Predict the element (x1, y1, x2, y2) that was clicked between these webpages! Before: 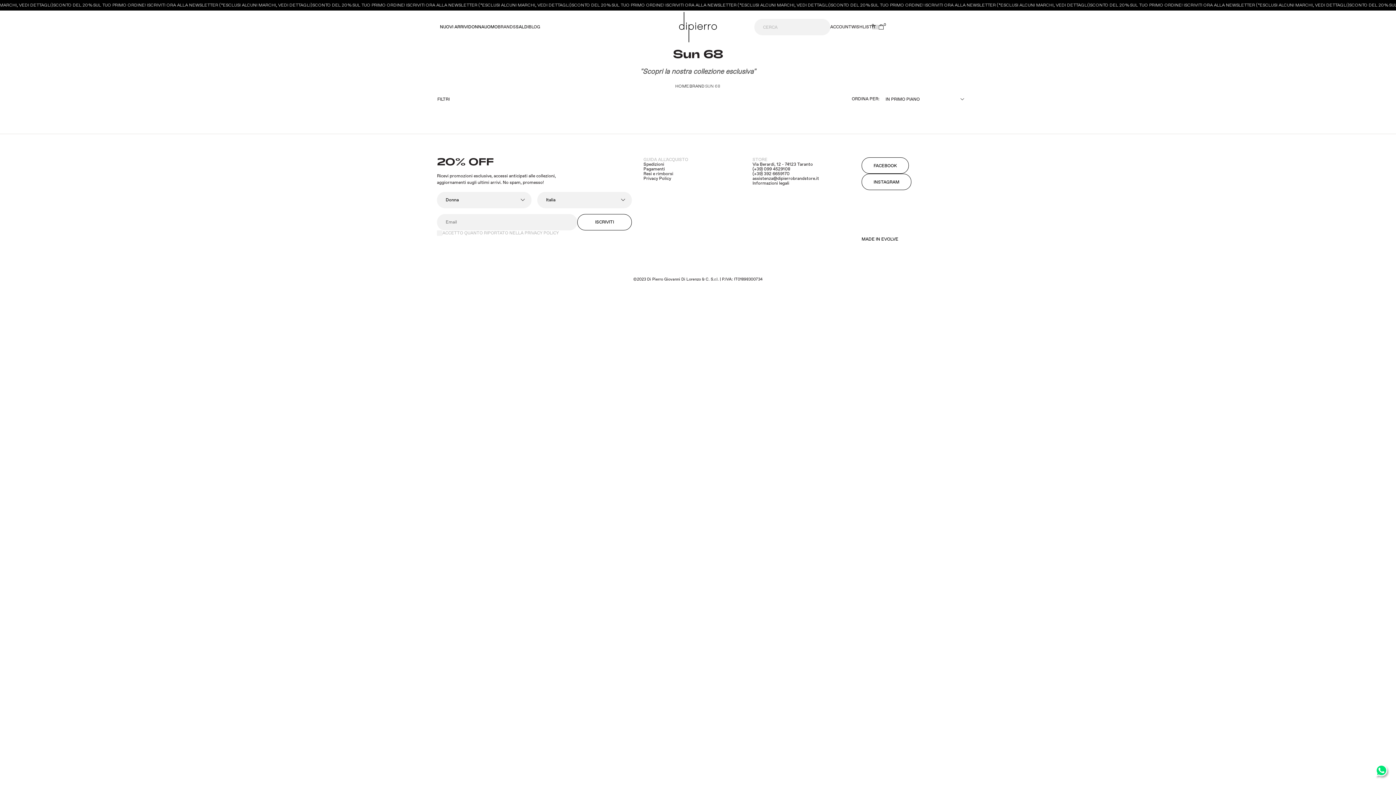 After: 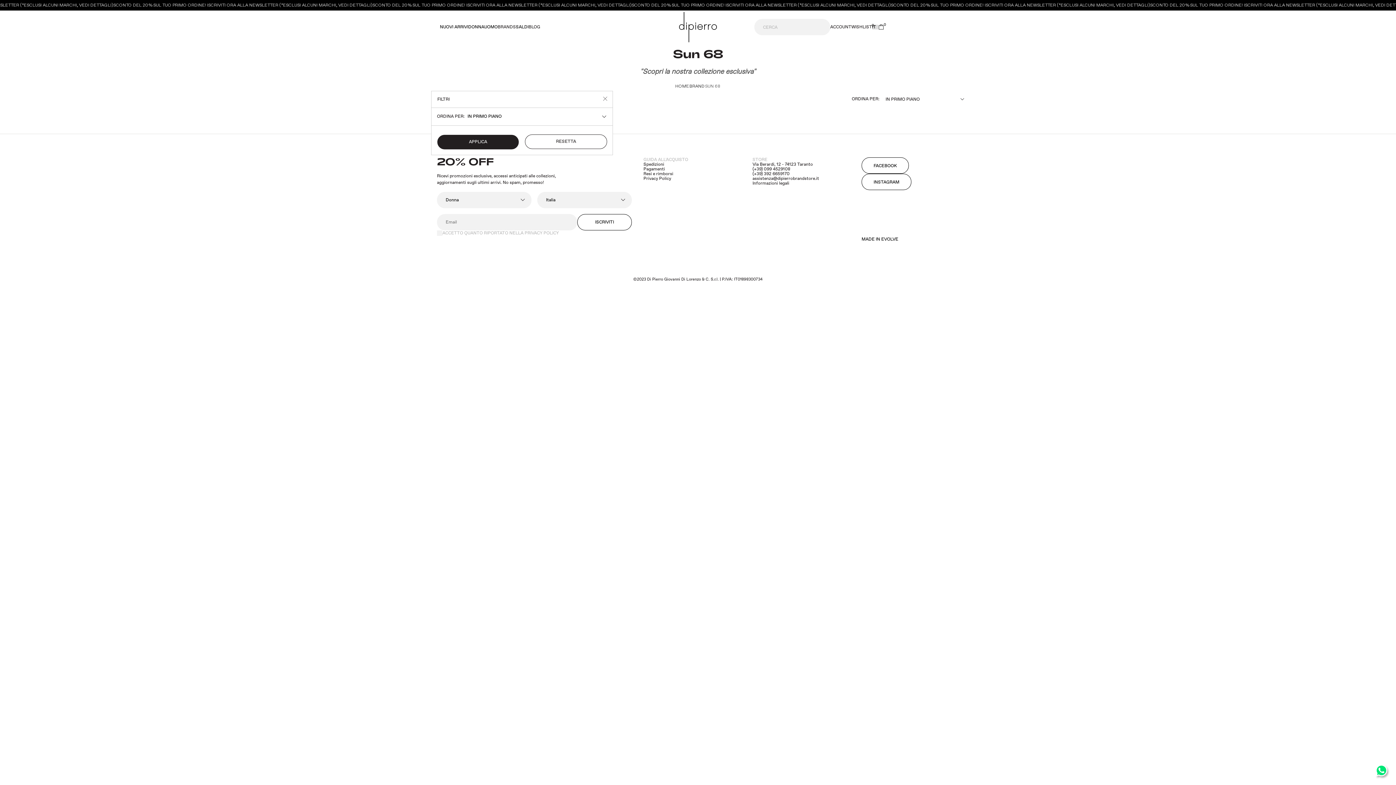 Action: bbox: (431, 91, 468, 107) label: FILTRI